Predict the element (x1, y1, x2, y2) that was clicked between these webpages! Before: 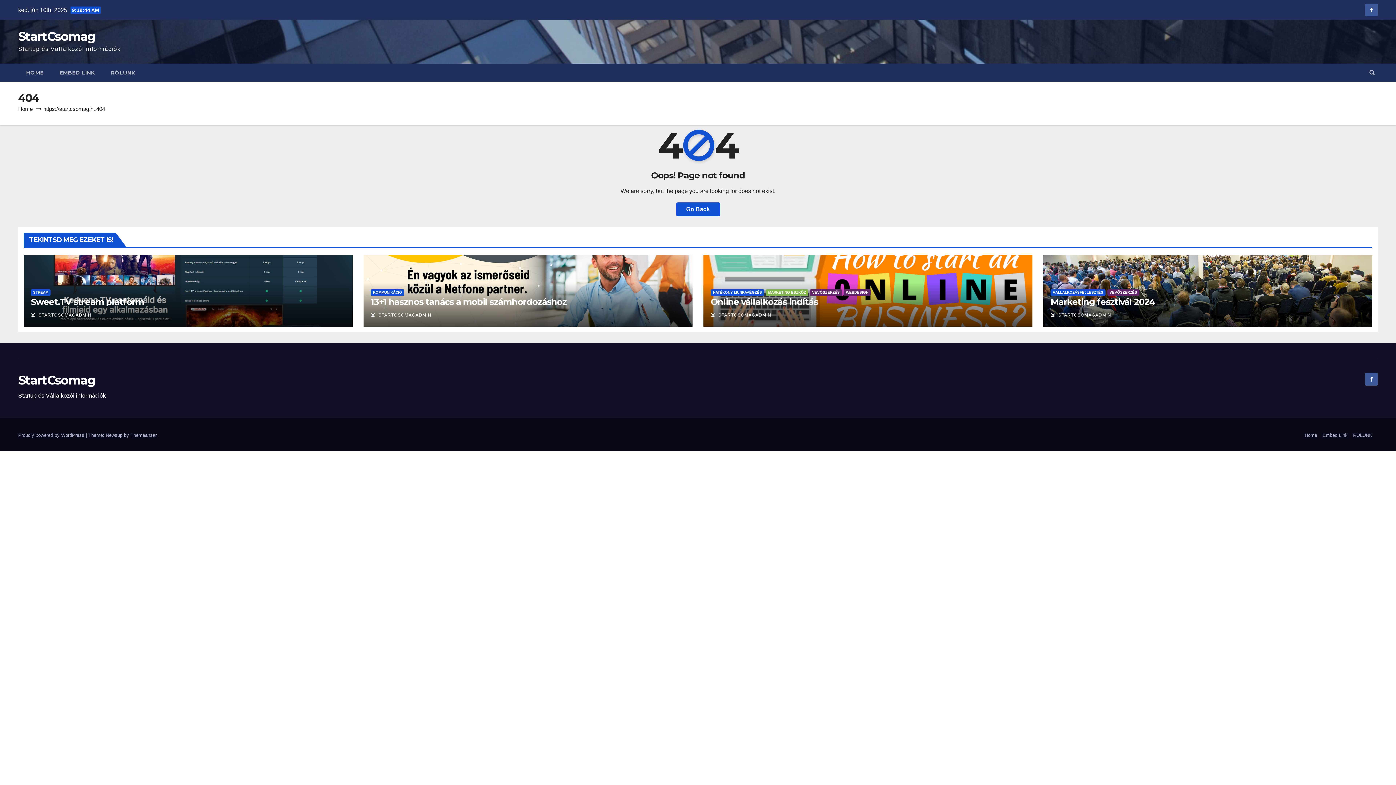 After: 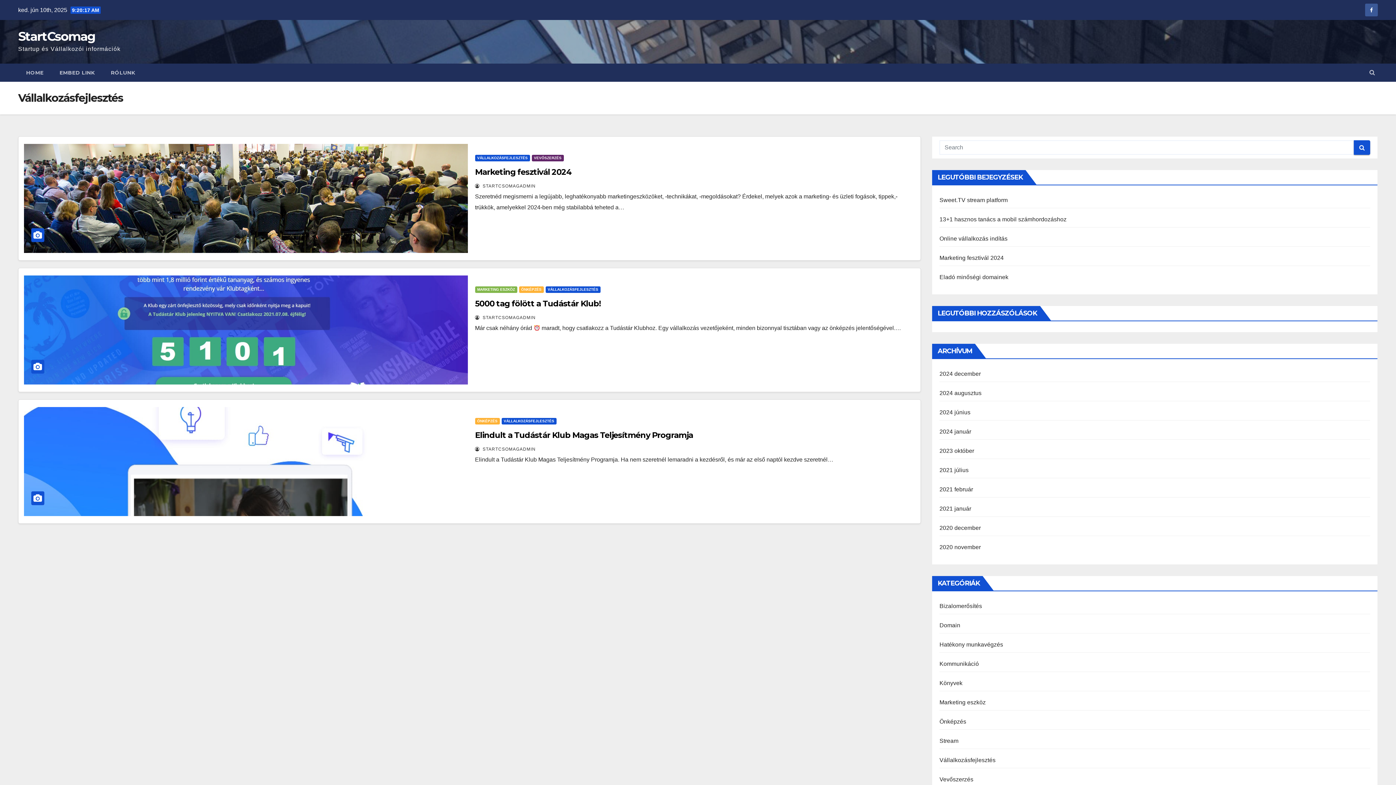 Action: bbox: (1050, 289, 1105, 296) label: VÁLLALKOZÁSFEJLESZTÉS